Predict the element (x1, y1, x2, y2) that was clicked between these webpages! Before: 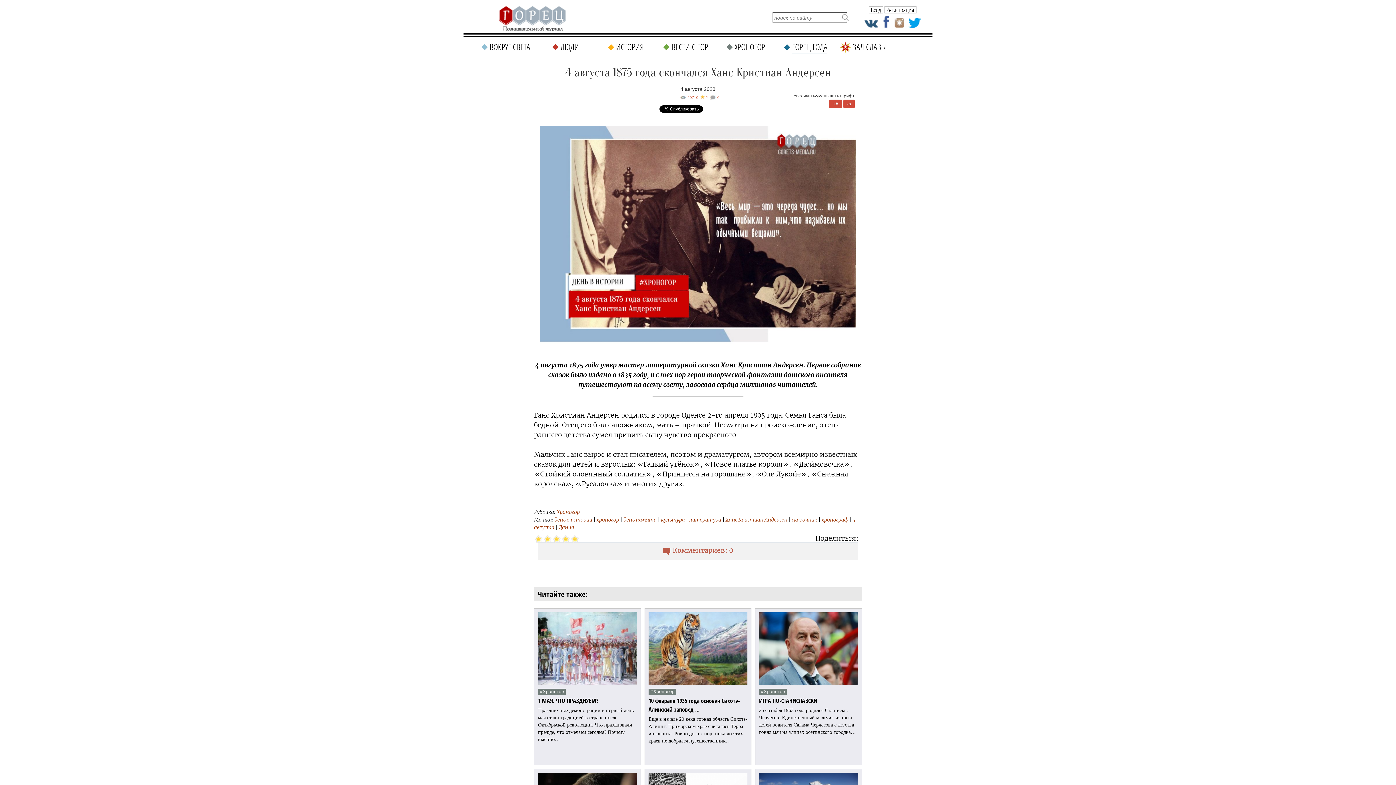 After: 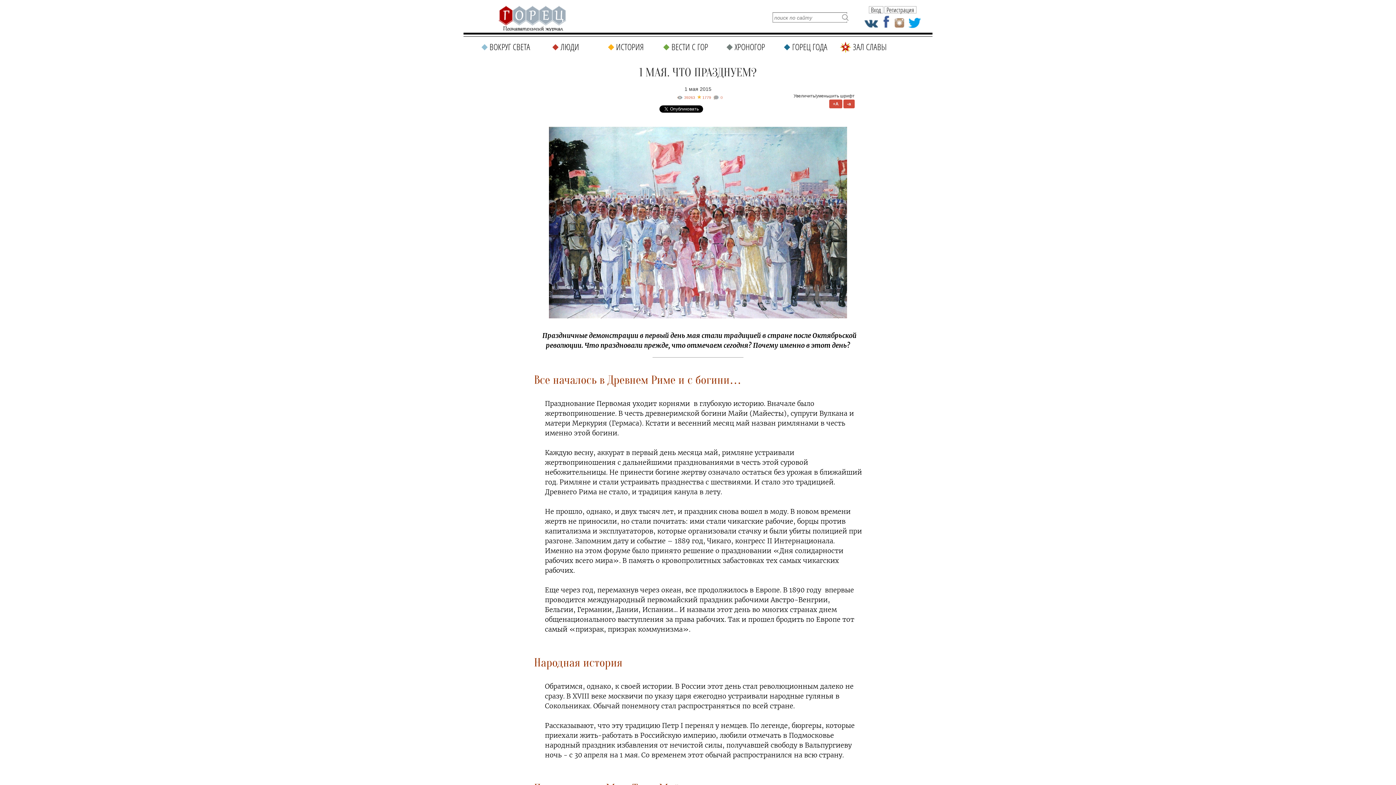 Action: label: Праздничные демонстрации в первый день мая стали традицией в стране после Октябрьской революции. Что праздновали прежде, что отмечаем сегодня? Почему именно… bbox: (538, 708, 633, 742)